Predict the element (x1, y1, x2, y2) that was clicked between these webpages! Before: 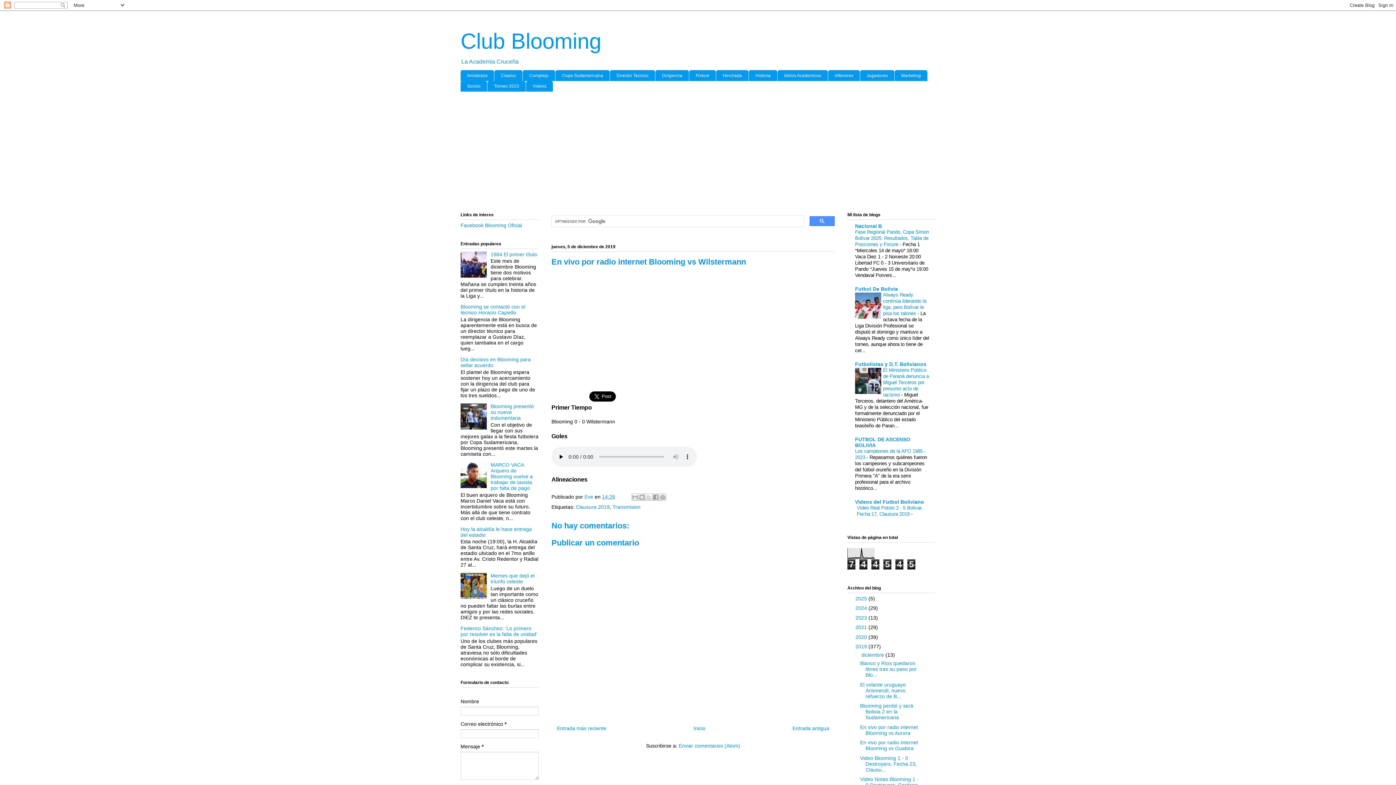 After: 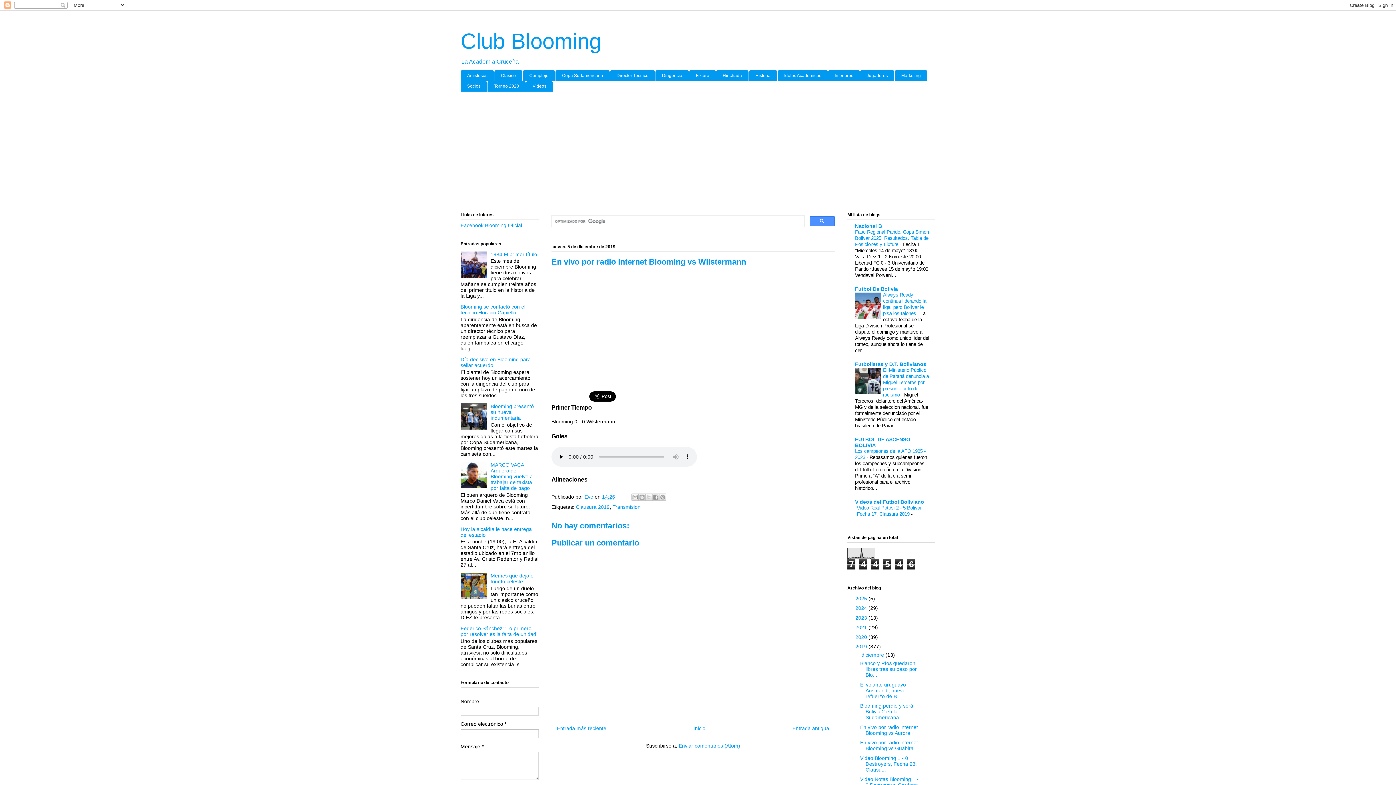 Action: label: 14:26 bbox: (602, 494, 615, 499)